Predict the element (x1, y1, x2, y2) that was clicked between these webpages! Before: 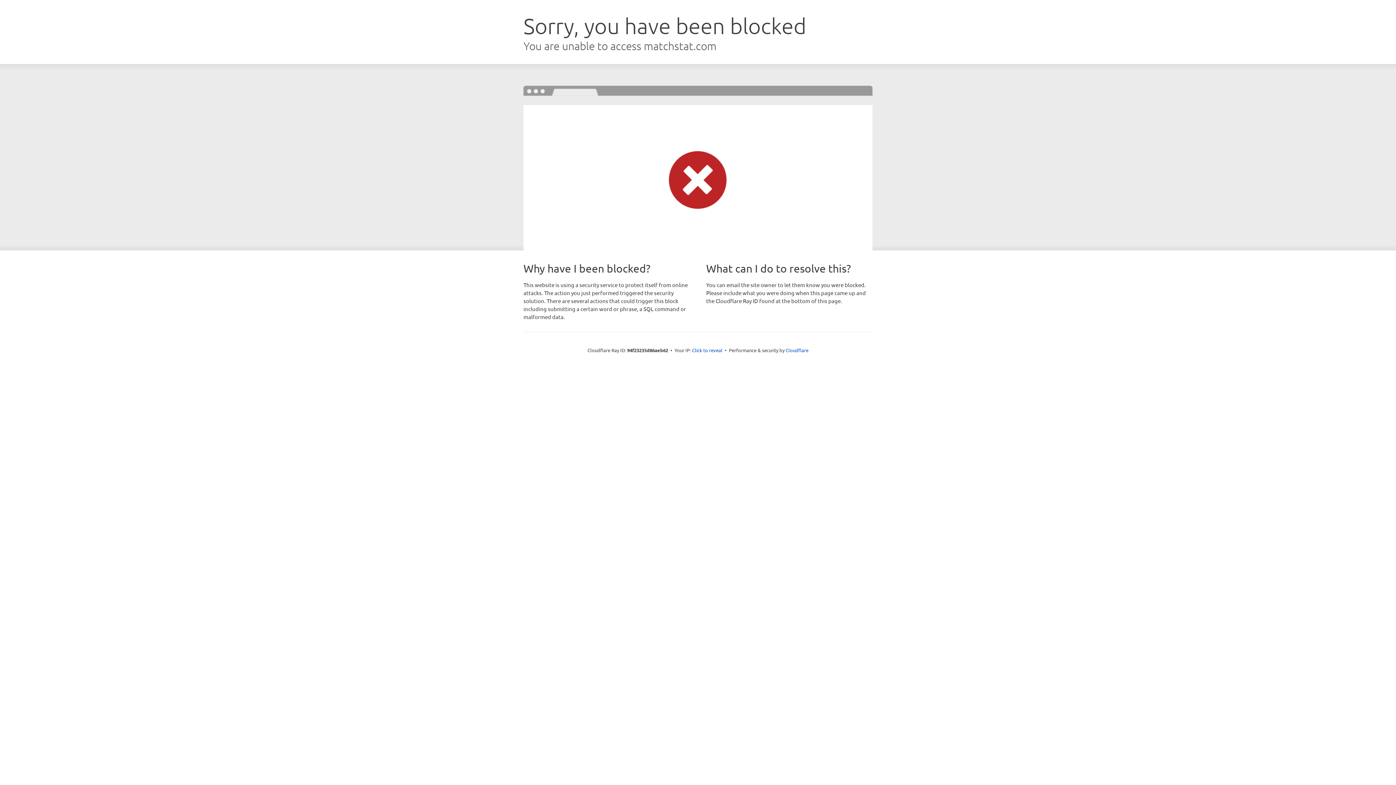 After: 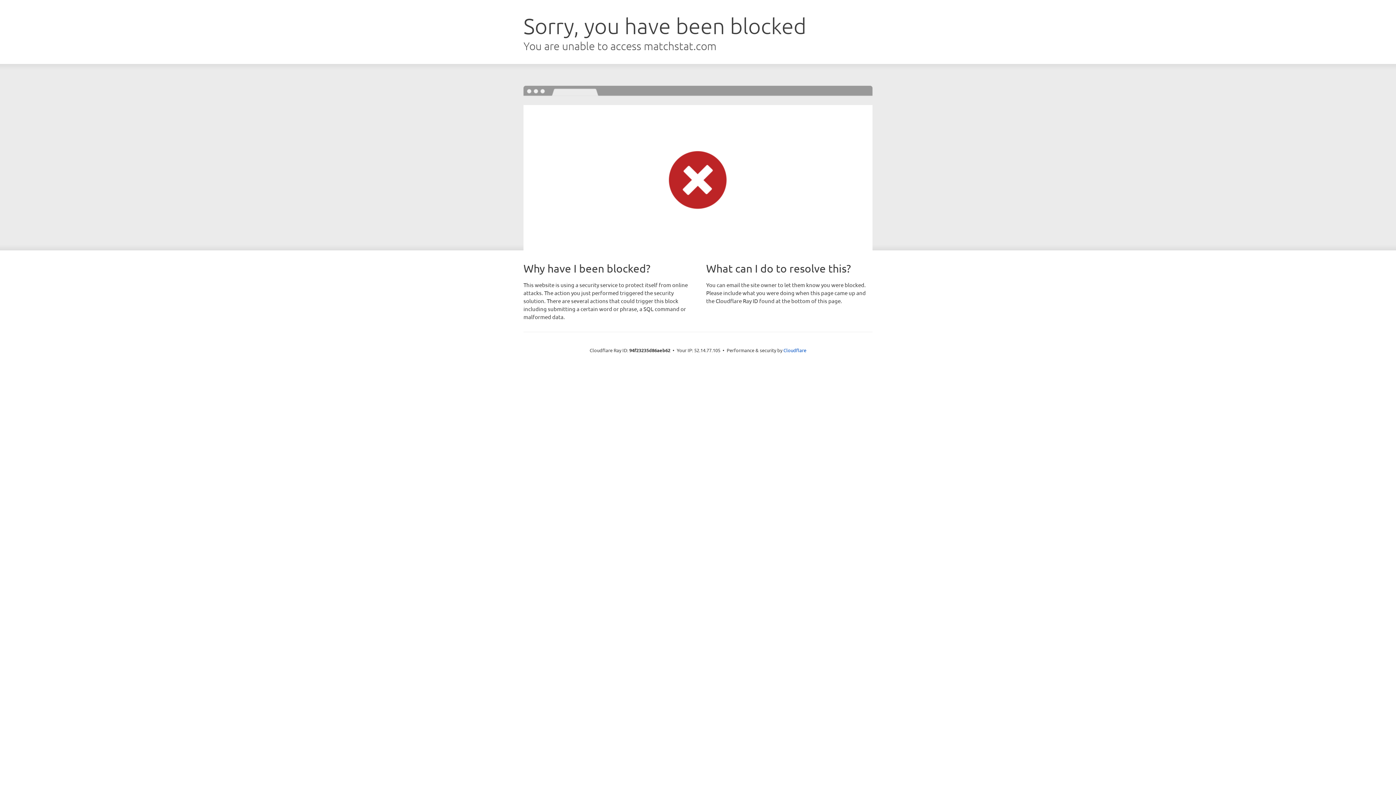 Action: bbox: (692, 346, 722, 353) label: Click to reveal